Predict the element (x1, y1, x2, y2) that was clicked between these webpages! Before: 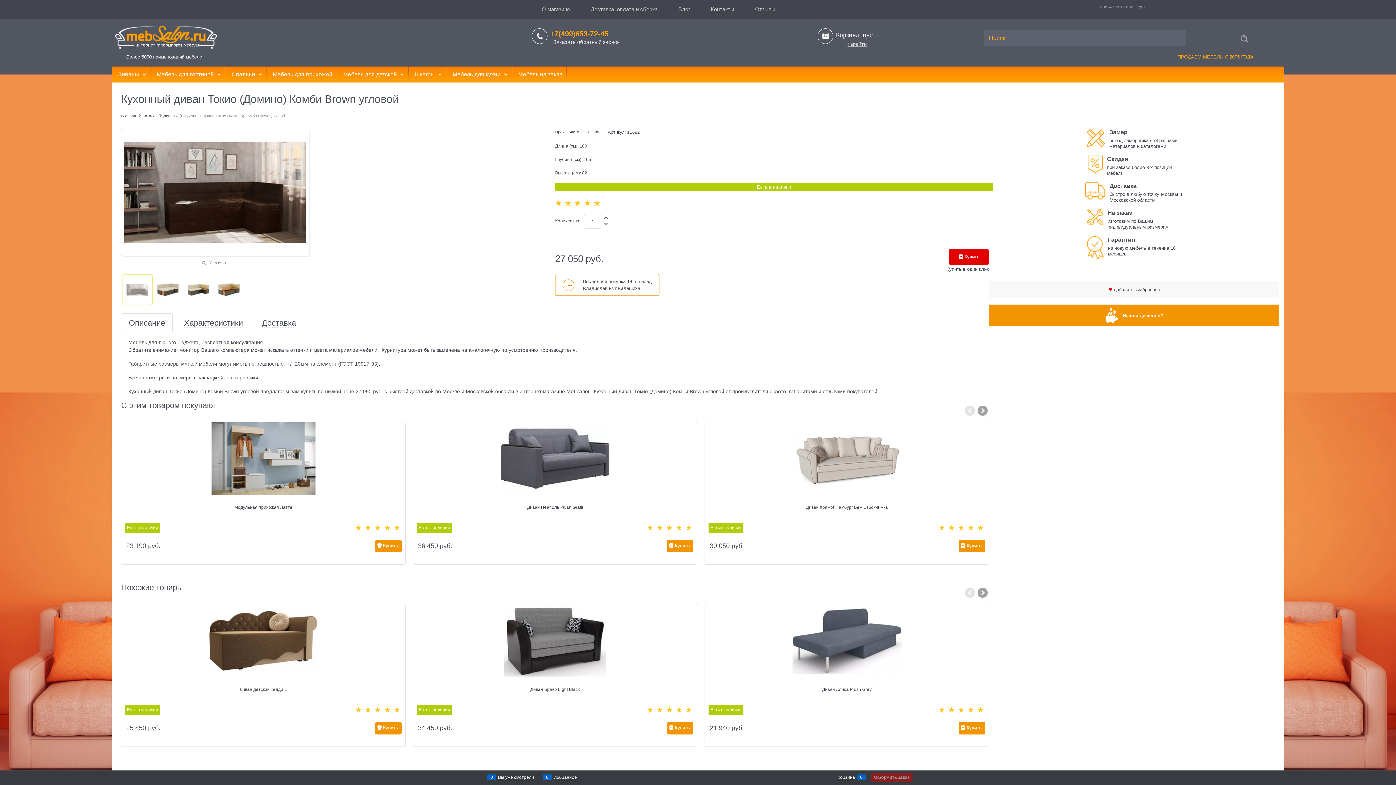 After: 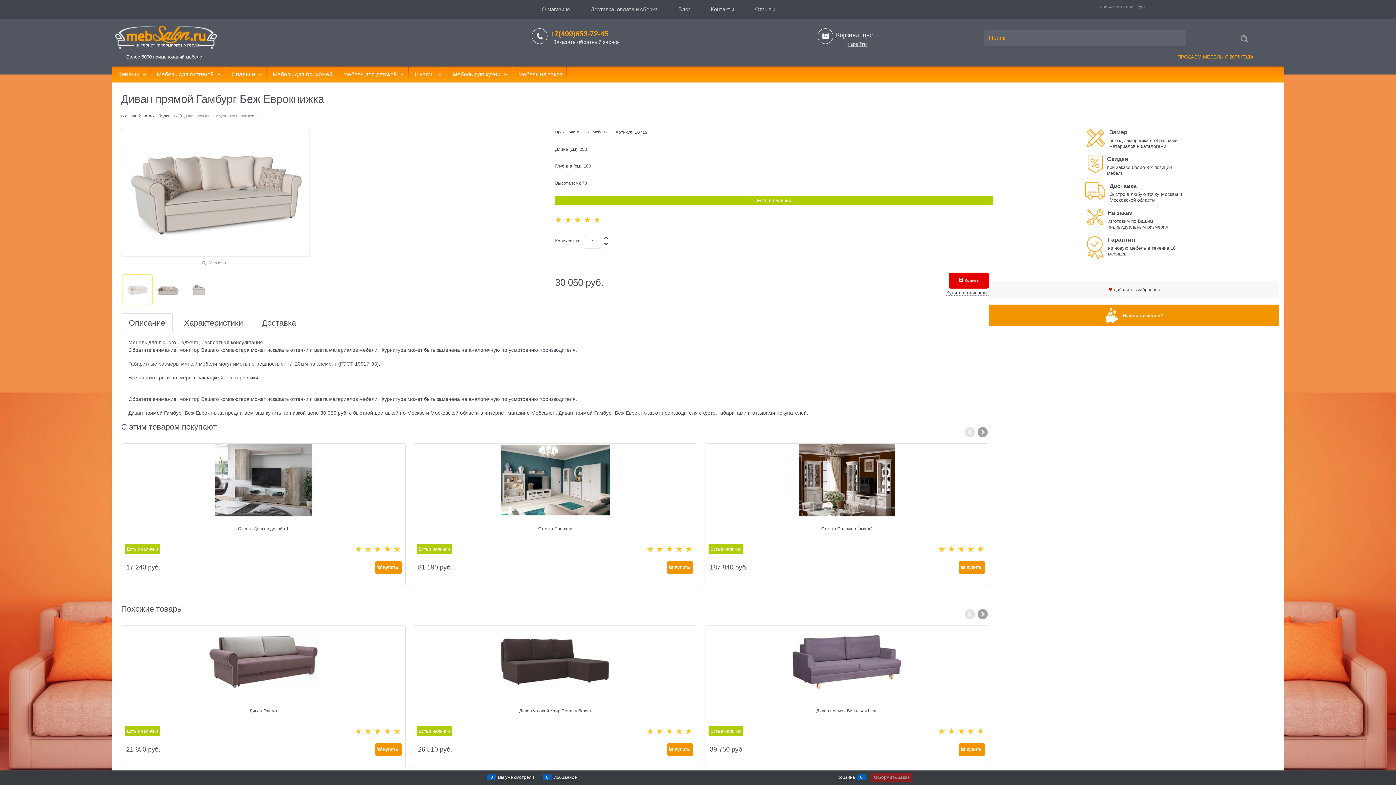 Action: label: Диван прямой Гамбург Беж Еврокнижка bbox: (806, 505, 888, 510)